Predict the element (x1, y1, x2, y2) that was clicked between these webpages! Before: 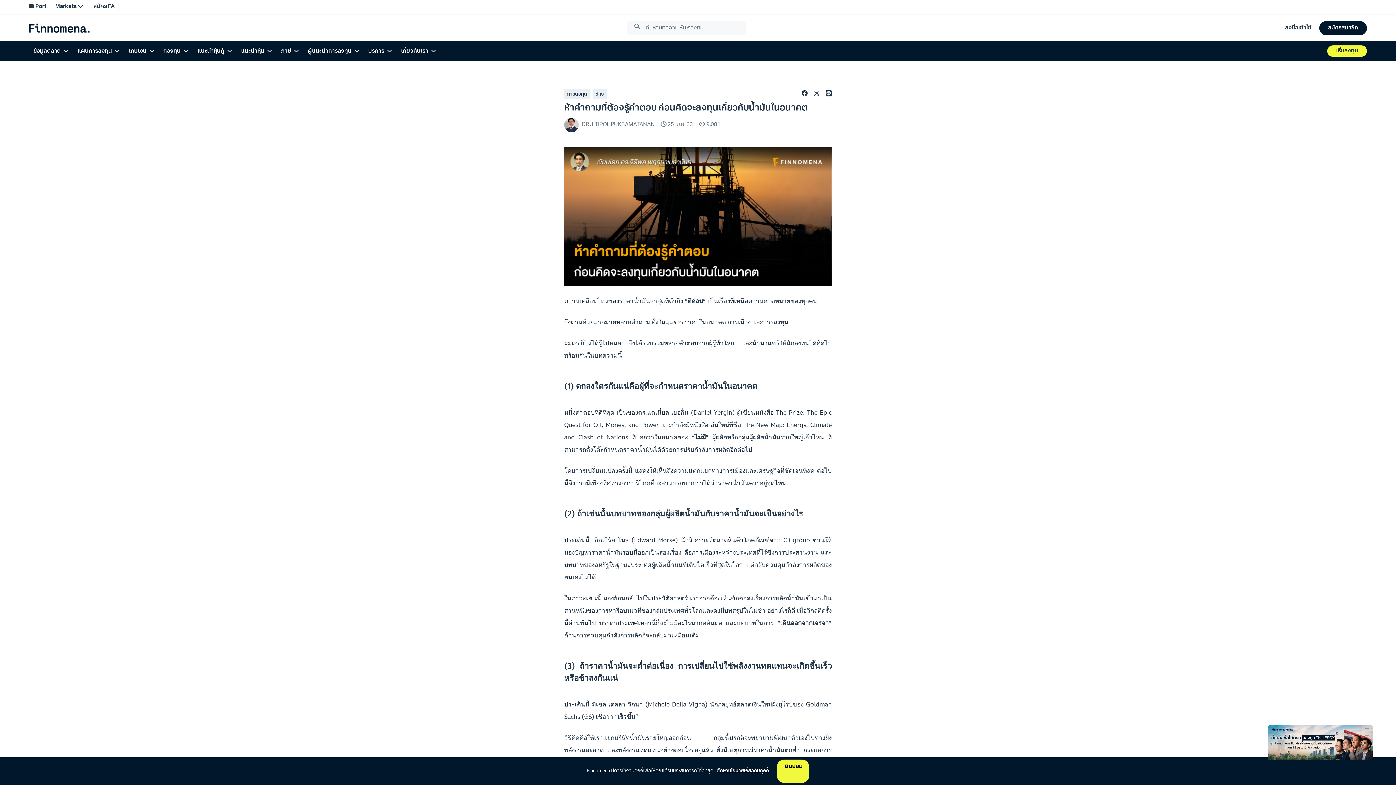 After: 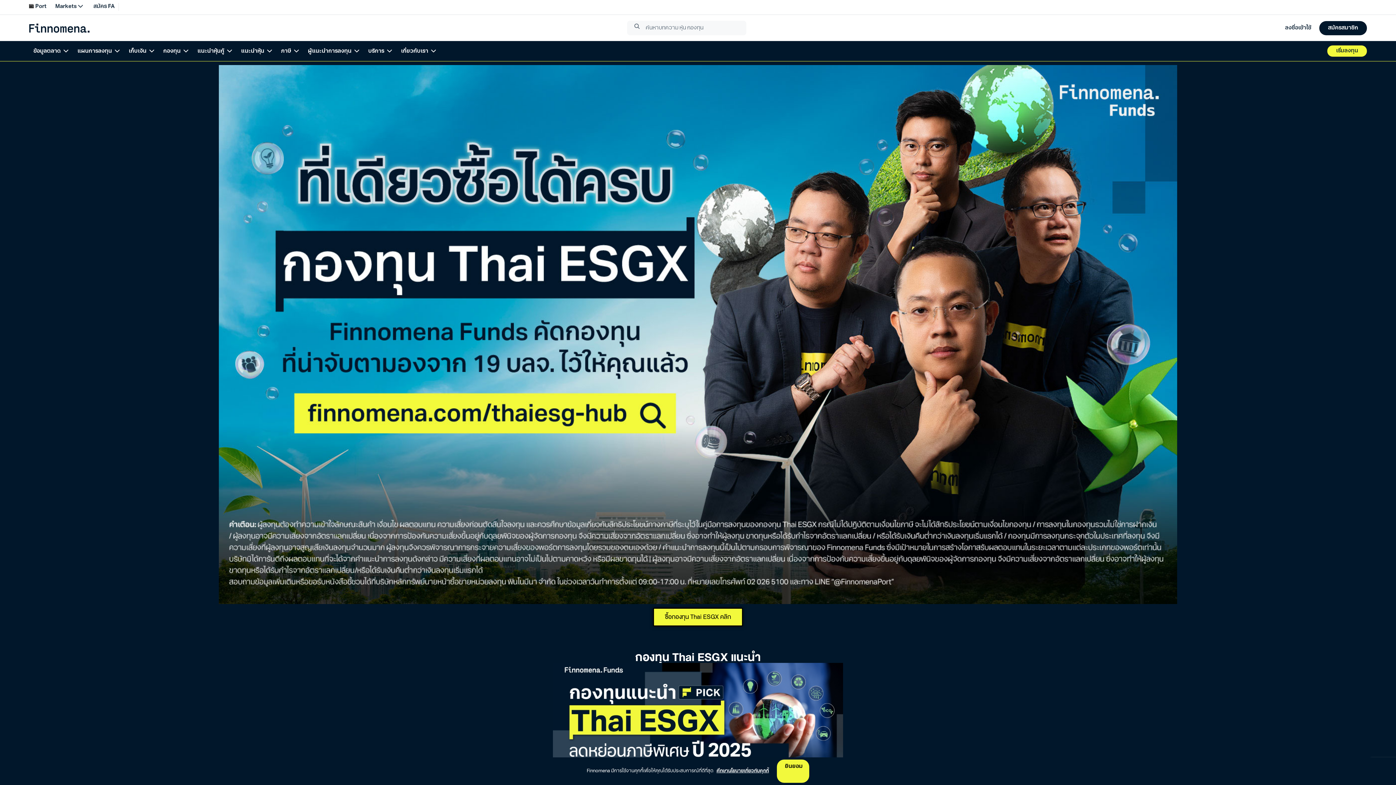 Action: bbox: (1268, 725, 1373, 760)